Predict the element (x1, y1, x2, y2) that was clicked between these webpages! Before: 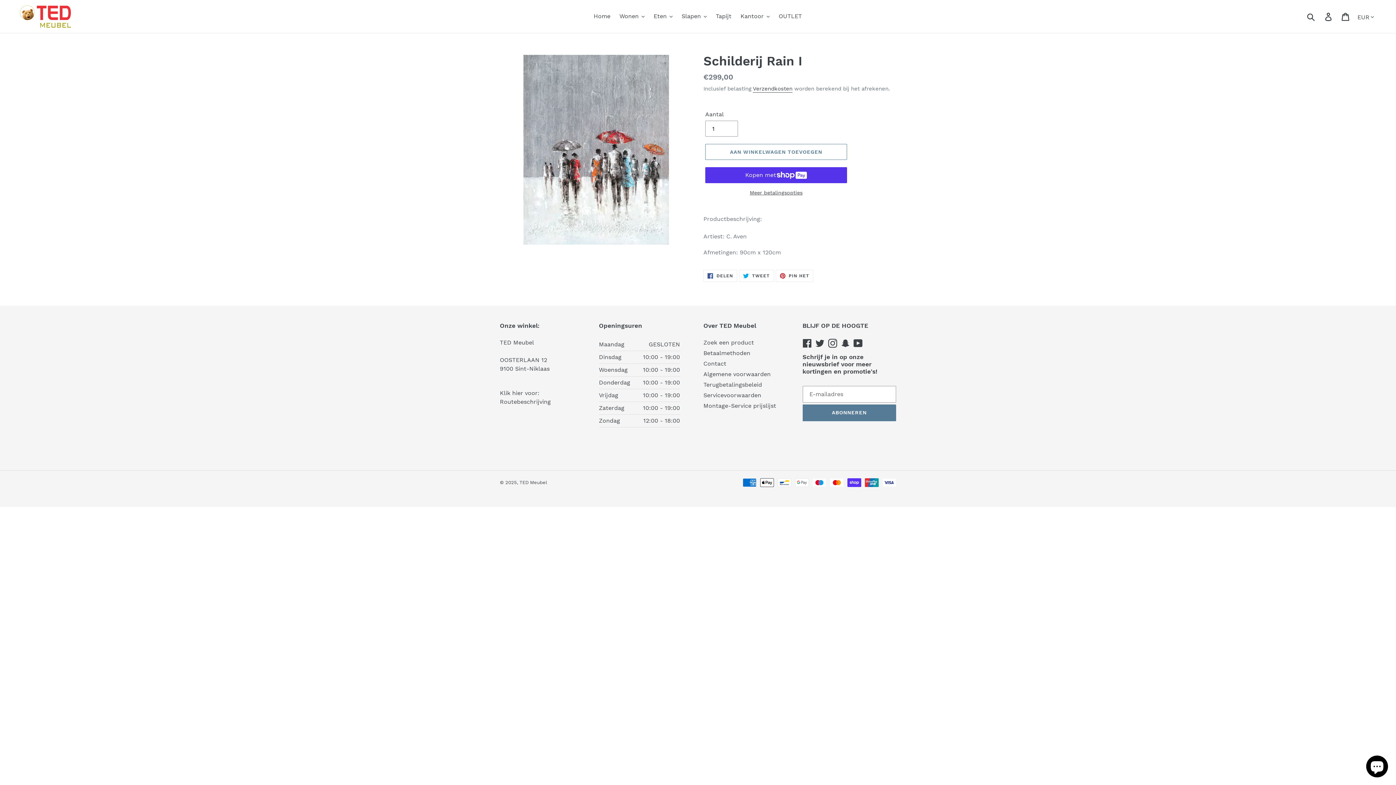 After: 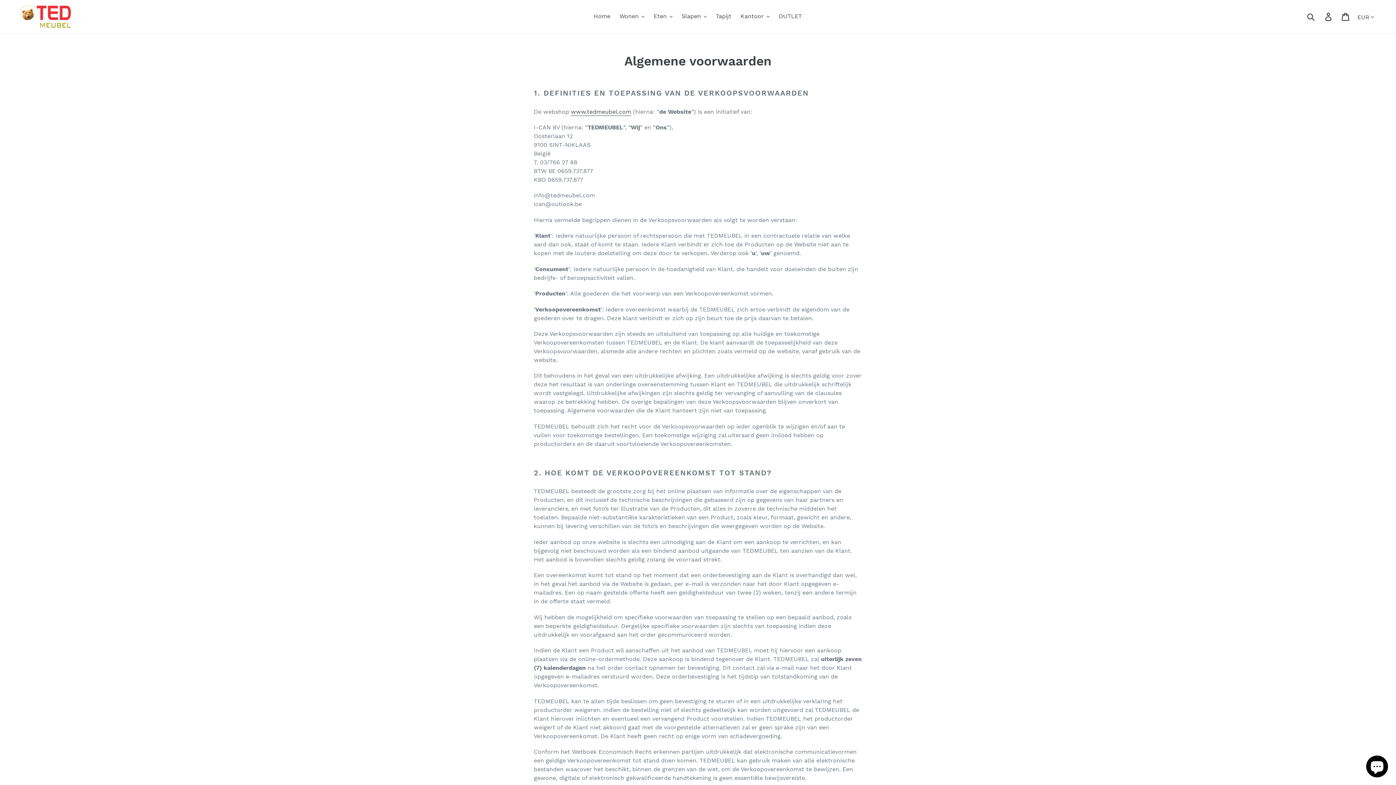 Action: bbox: (703, 370, 770, 377) label: Algemene voorwaarden